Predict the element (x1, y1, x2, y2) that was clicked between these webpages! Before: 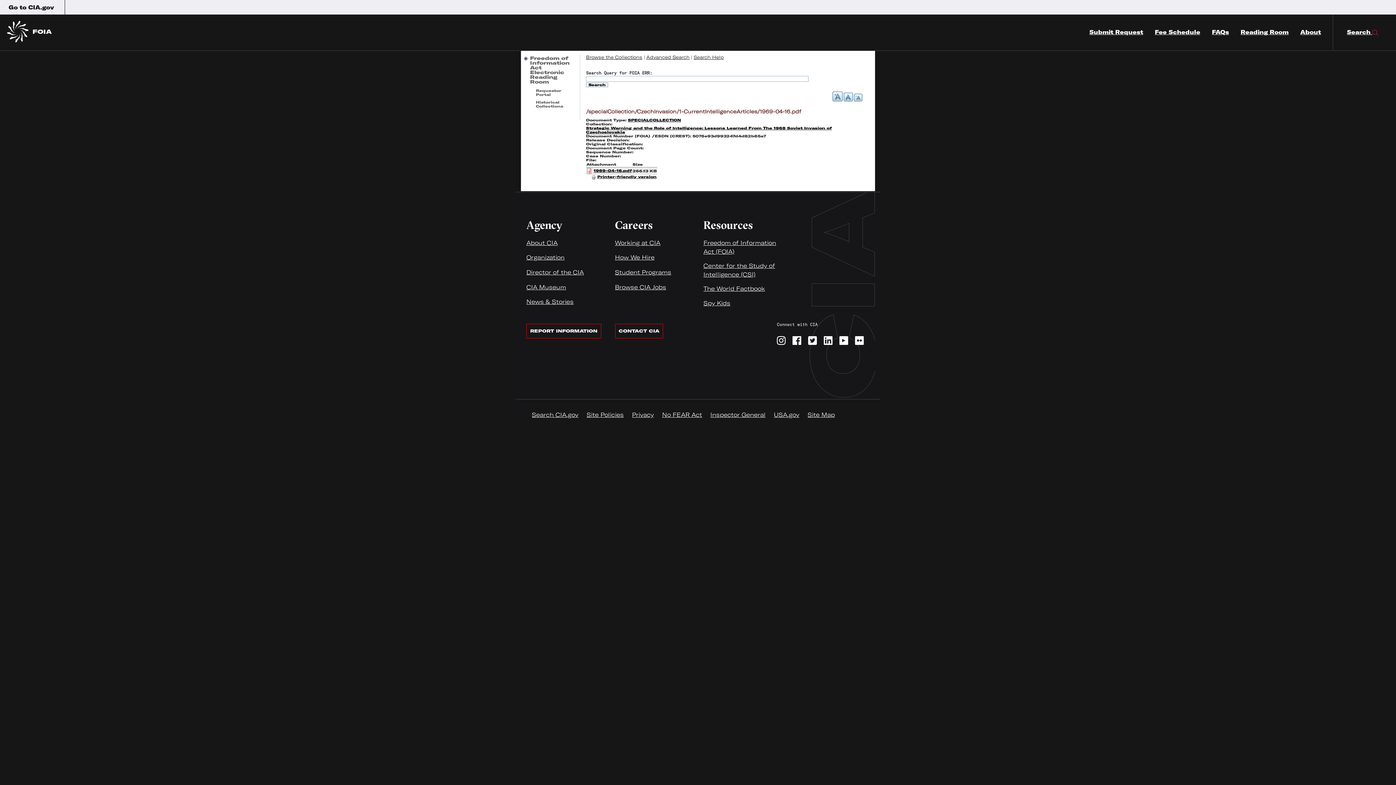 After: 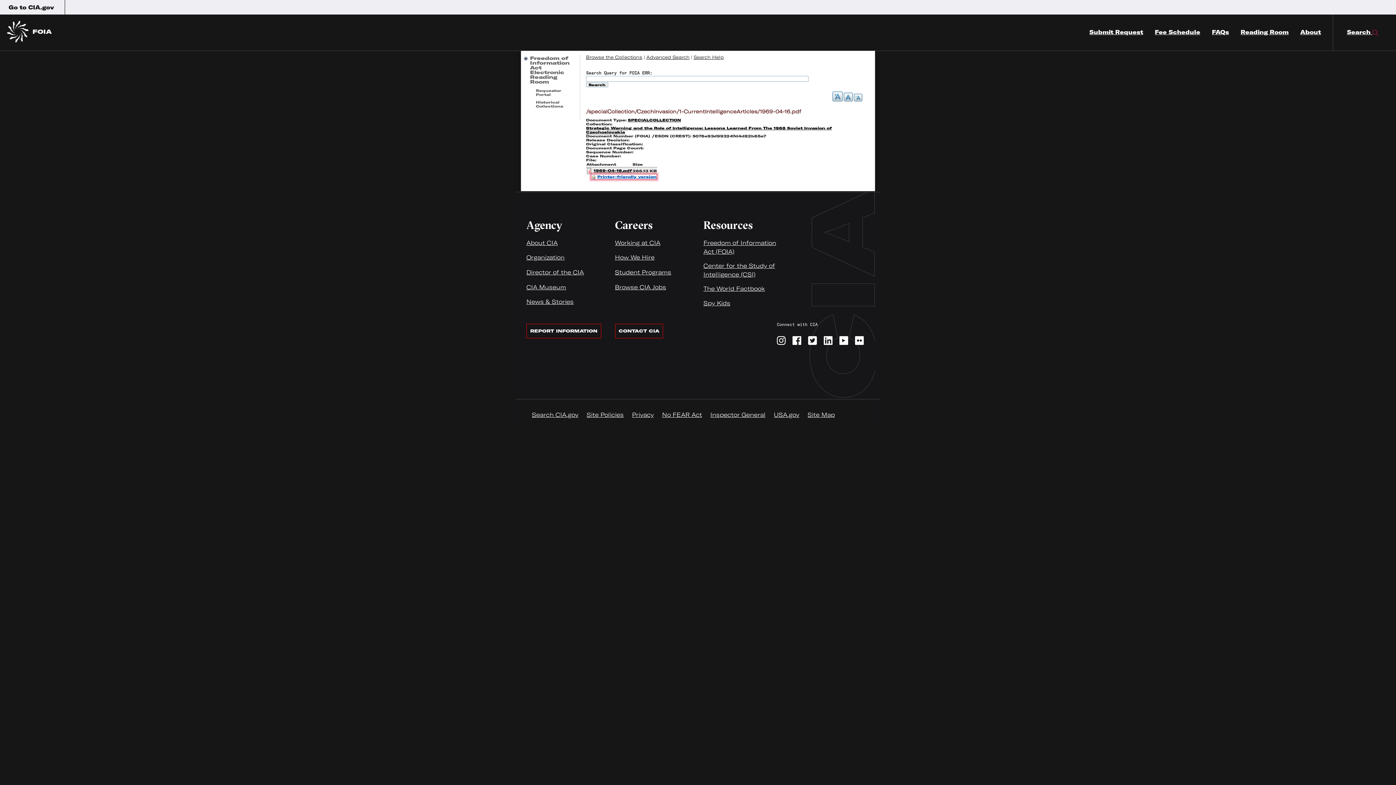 Action: label: Printer-friendly version bbox: (591, 174, 656, 179)